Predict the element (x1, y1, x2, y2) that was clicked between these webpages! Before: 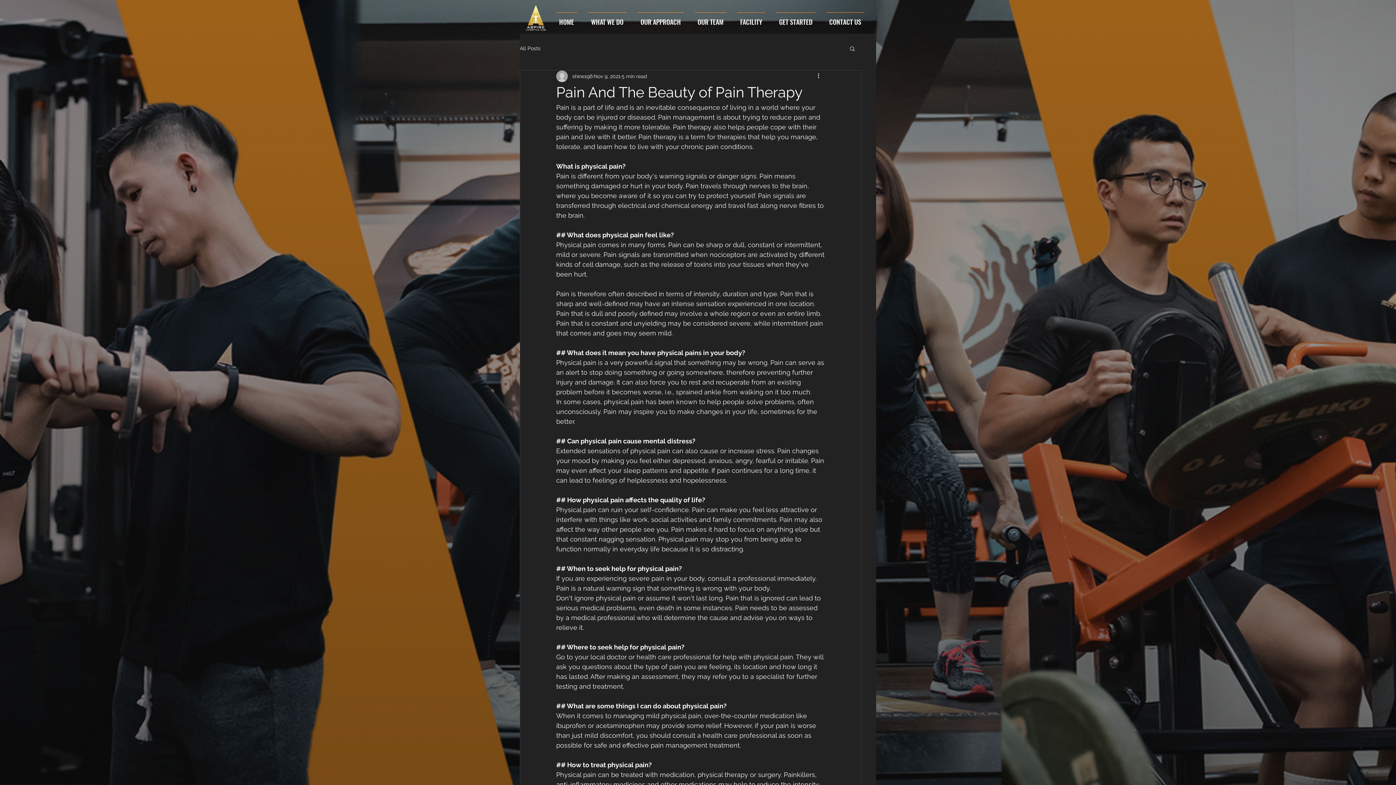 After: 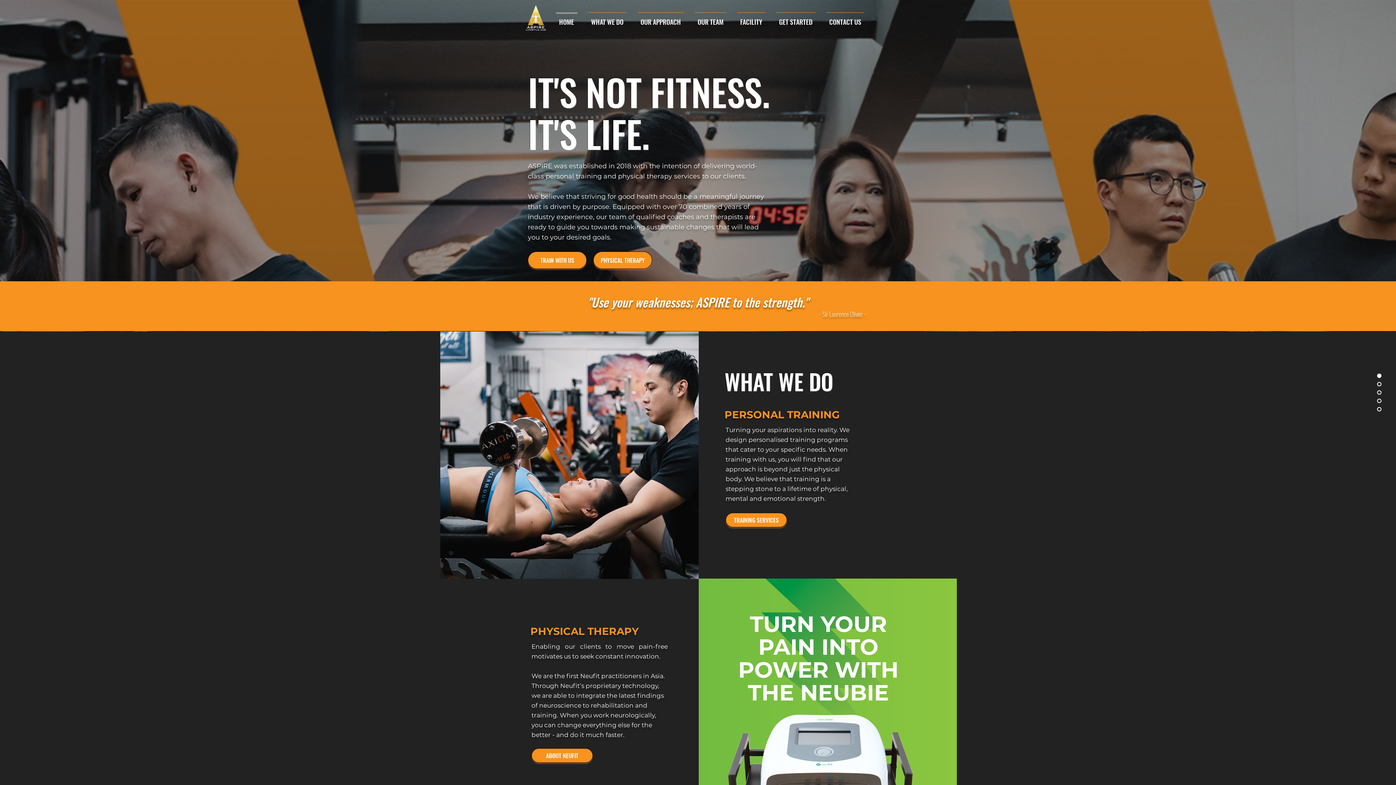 Action: bbox: (524, 4, 548, 31)